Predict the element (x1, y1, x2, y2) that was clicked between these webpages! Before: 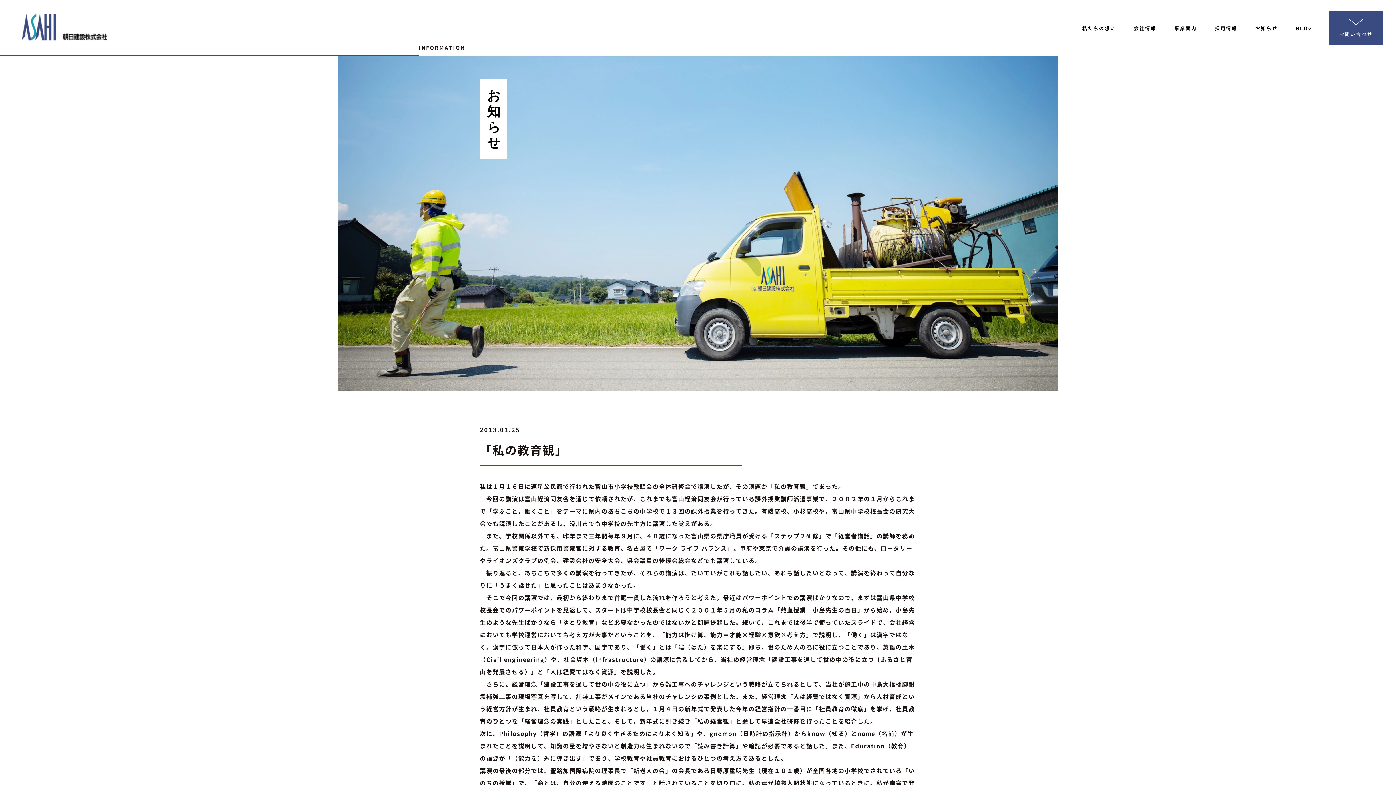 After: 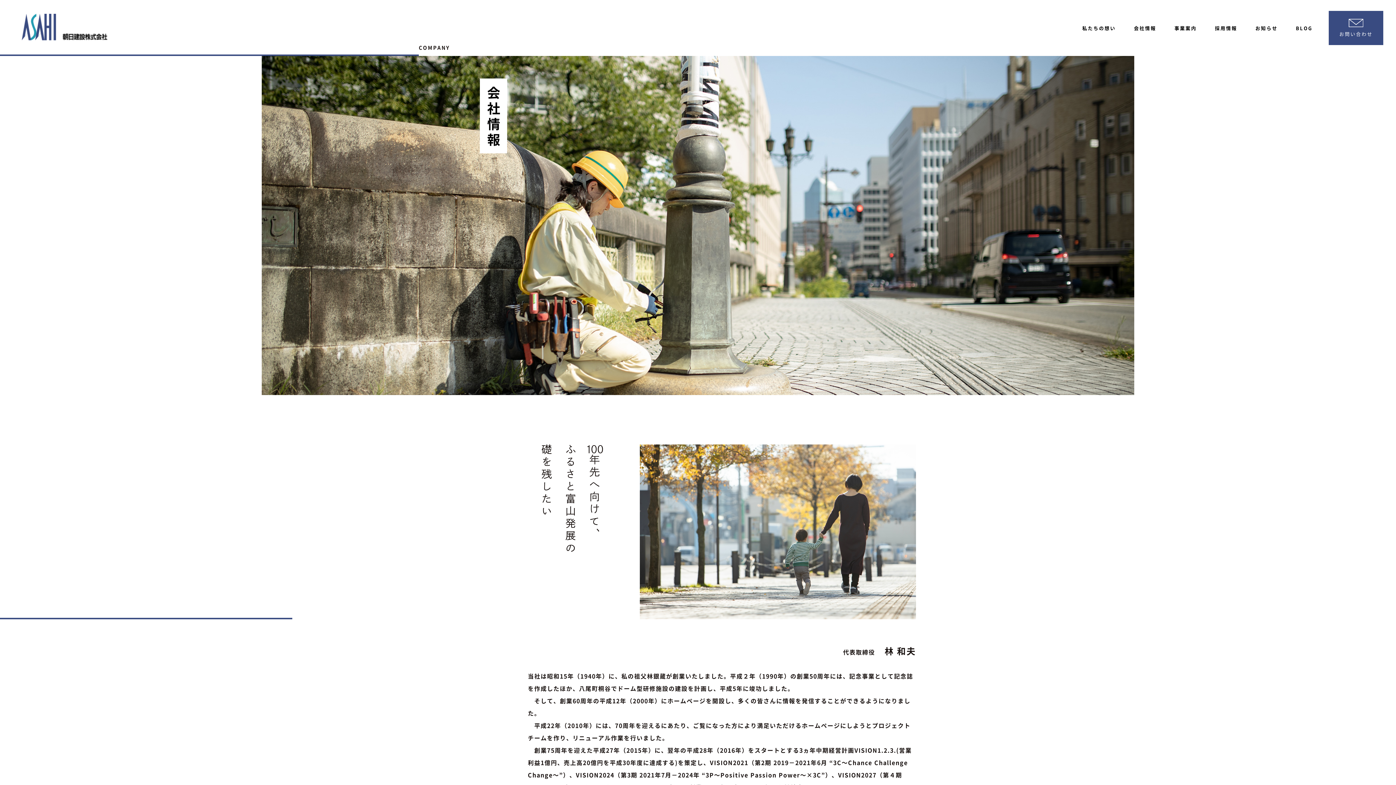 Action: bbox: (1125, 21, 1165, 34) label: 会社情報